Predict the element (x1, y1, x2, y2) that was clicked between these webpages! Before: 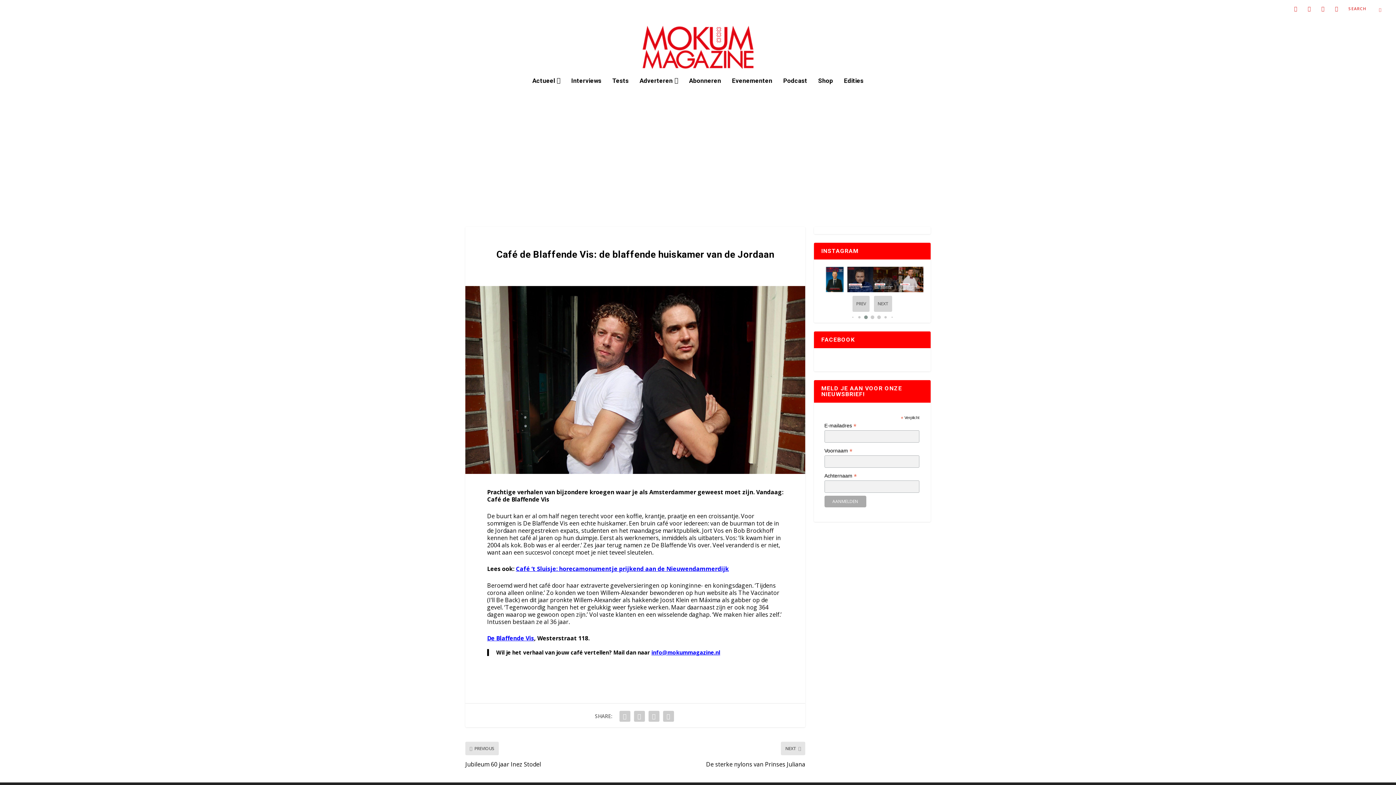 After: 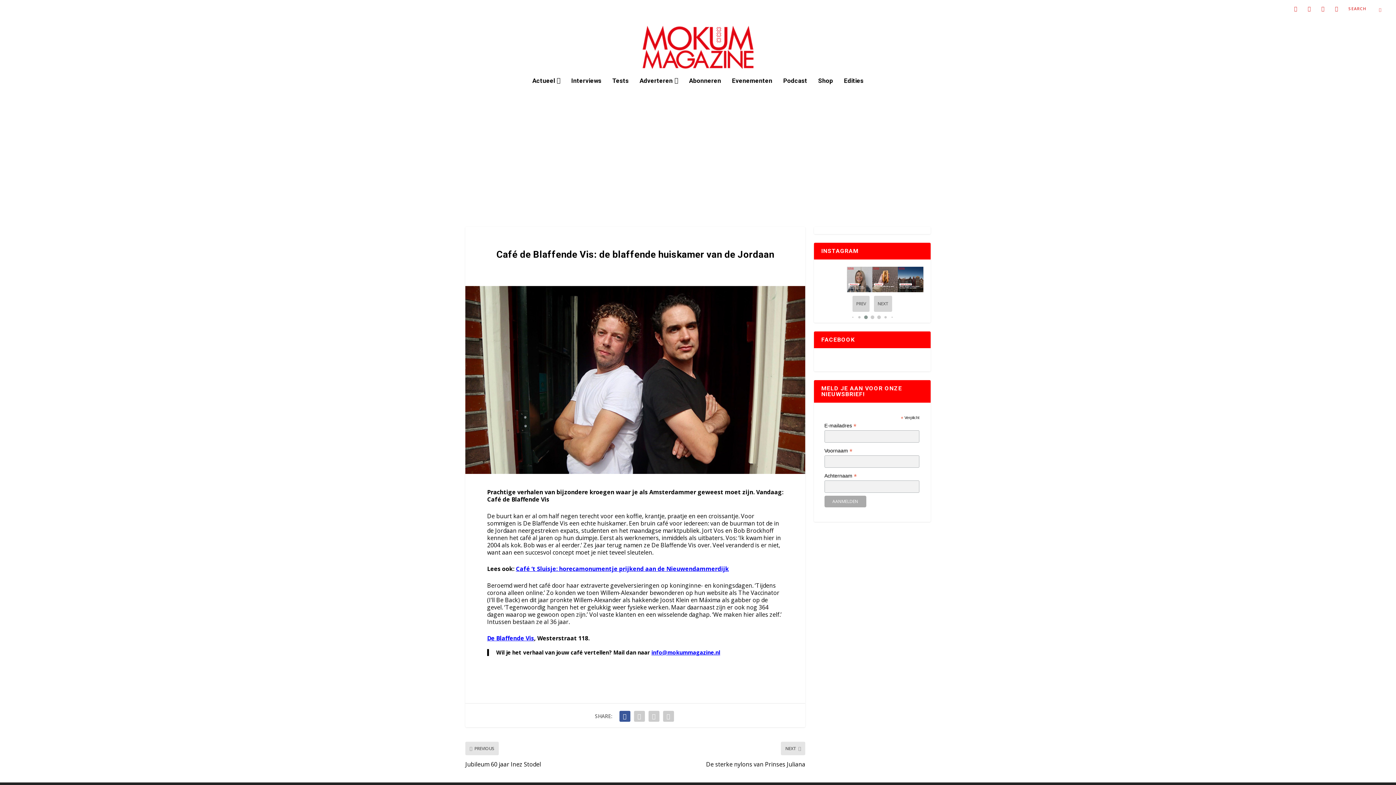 Action: bbox: (617, 709, 632, 724)